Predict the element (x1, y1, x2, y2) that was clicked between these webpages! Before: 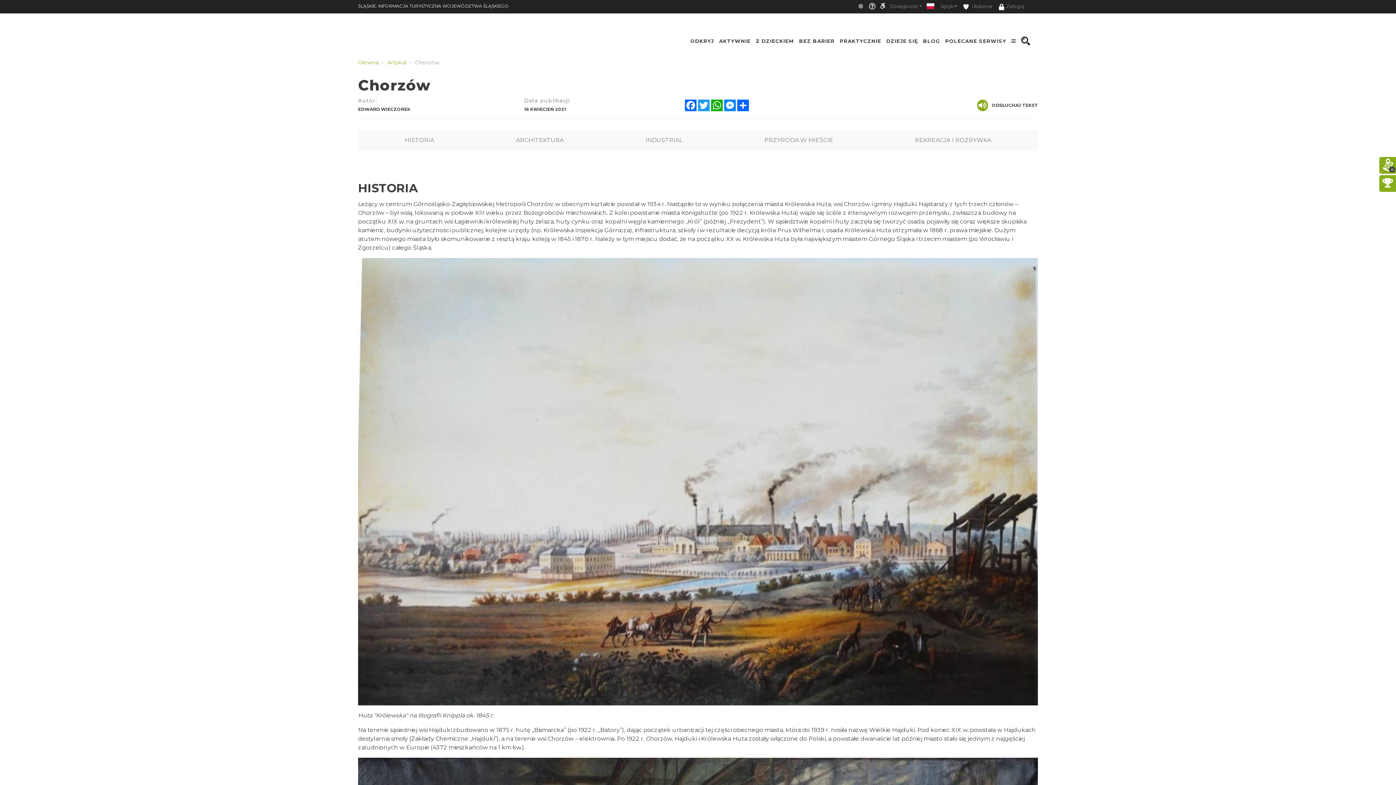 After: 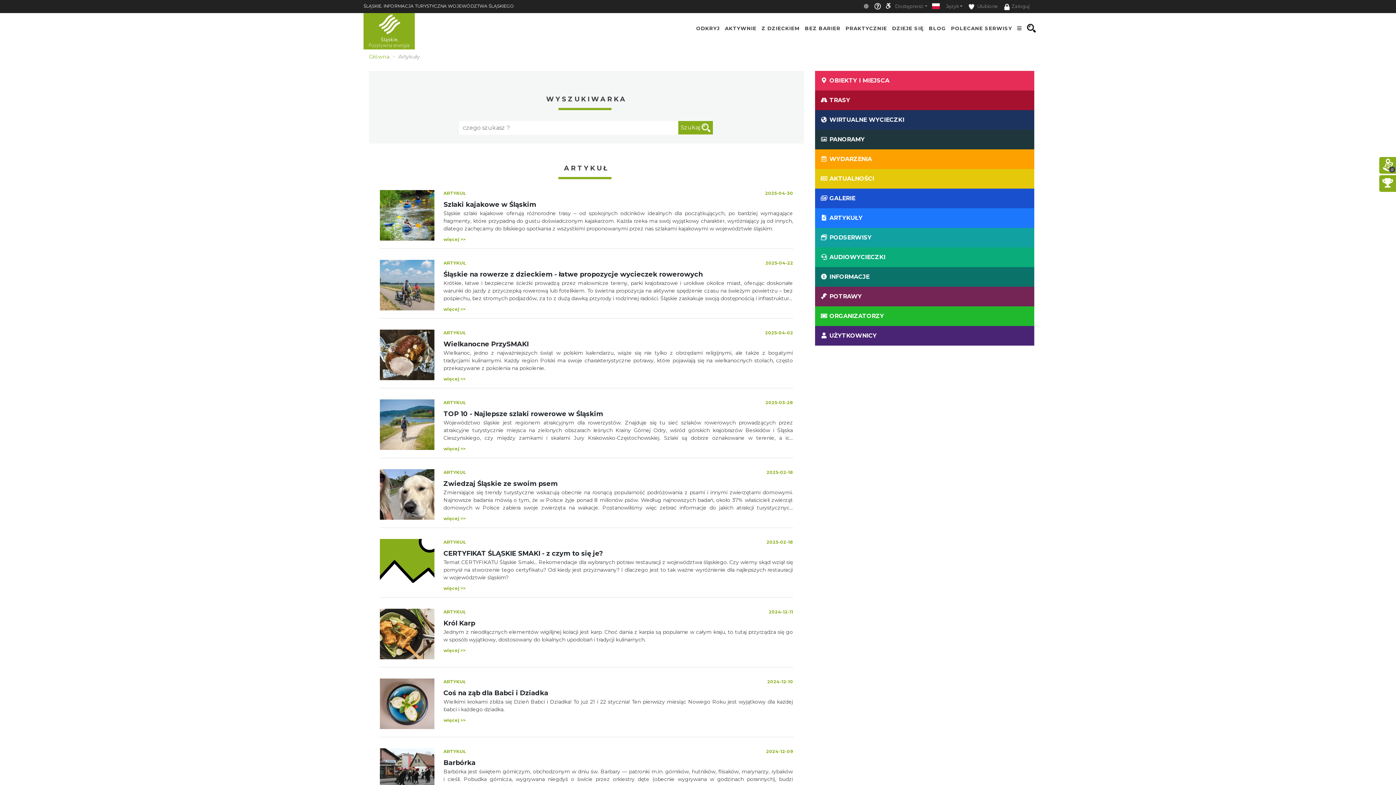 Action: bbox: (386, 59, 406, 65) label:  Artykuł